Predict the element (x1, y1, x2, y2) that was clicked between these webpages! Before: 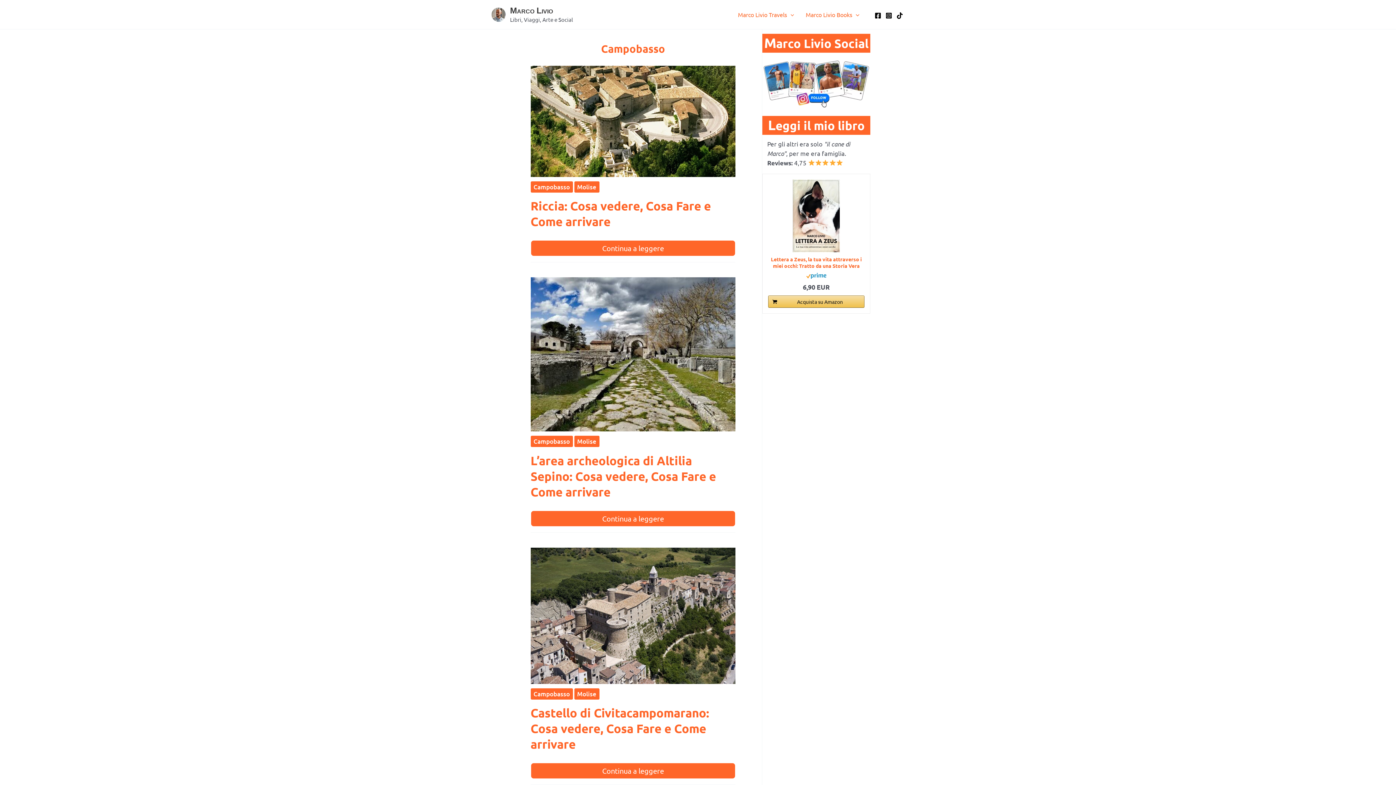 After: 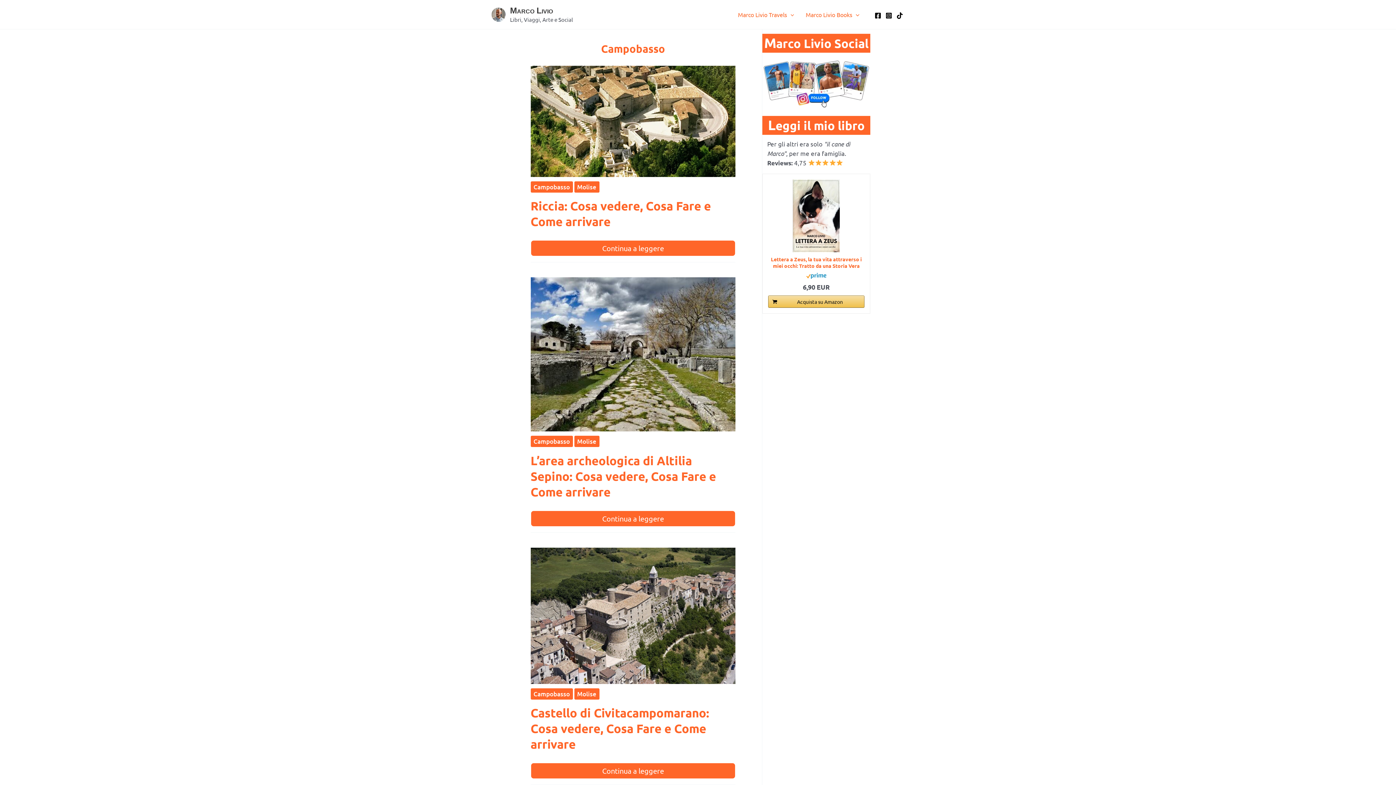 Action: bbox: (806, 271, 826, 278)